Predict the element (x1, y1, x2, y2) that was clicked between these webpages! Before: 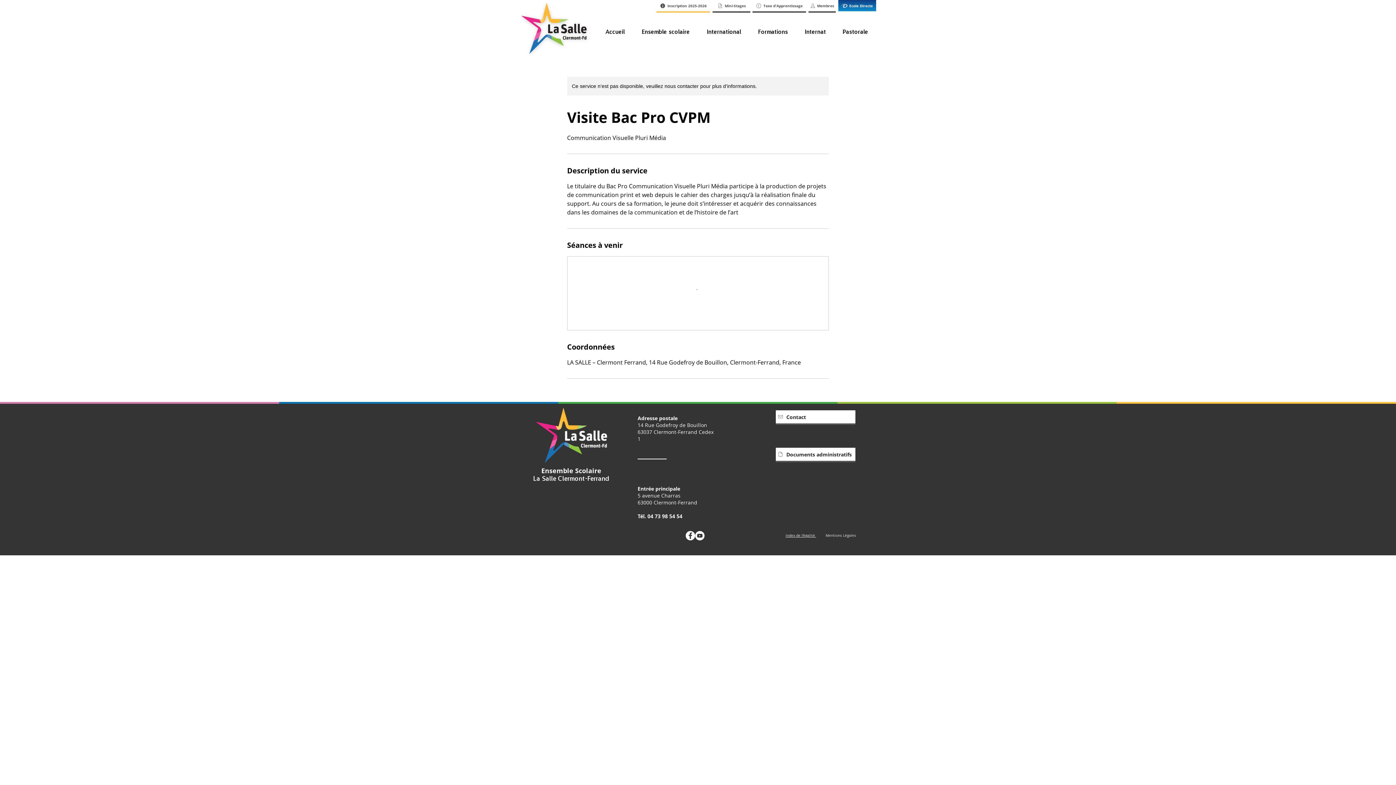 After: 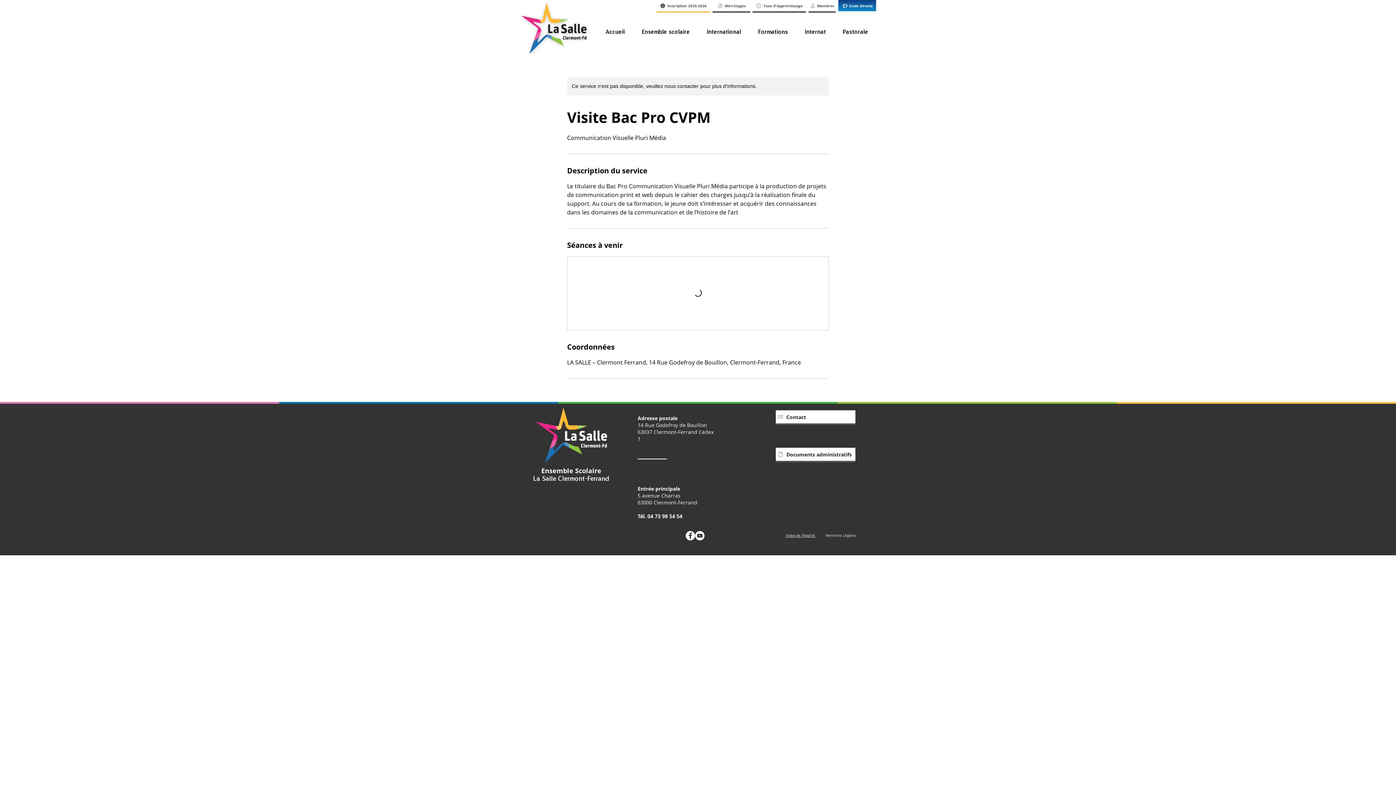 Action: label: YouTube - Cercle blanc bbox: (695, 531, 704, 540)